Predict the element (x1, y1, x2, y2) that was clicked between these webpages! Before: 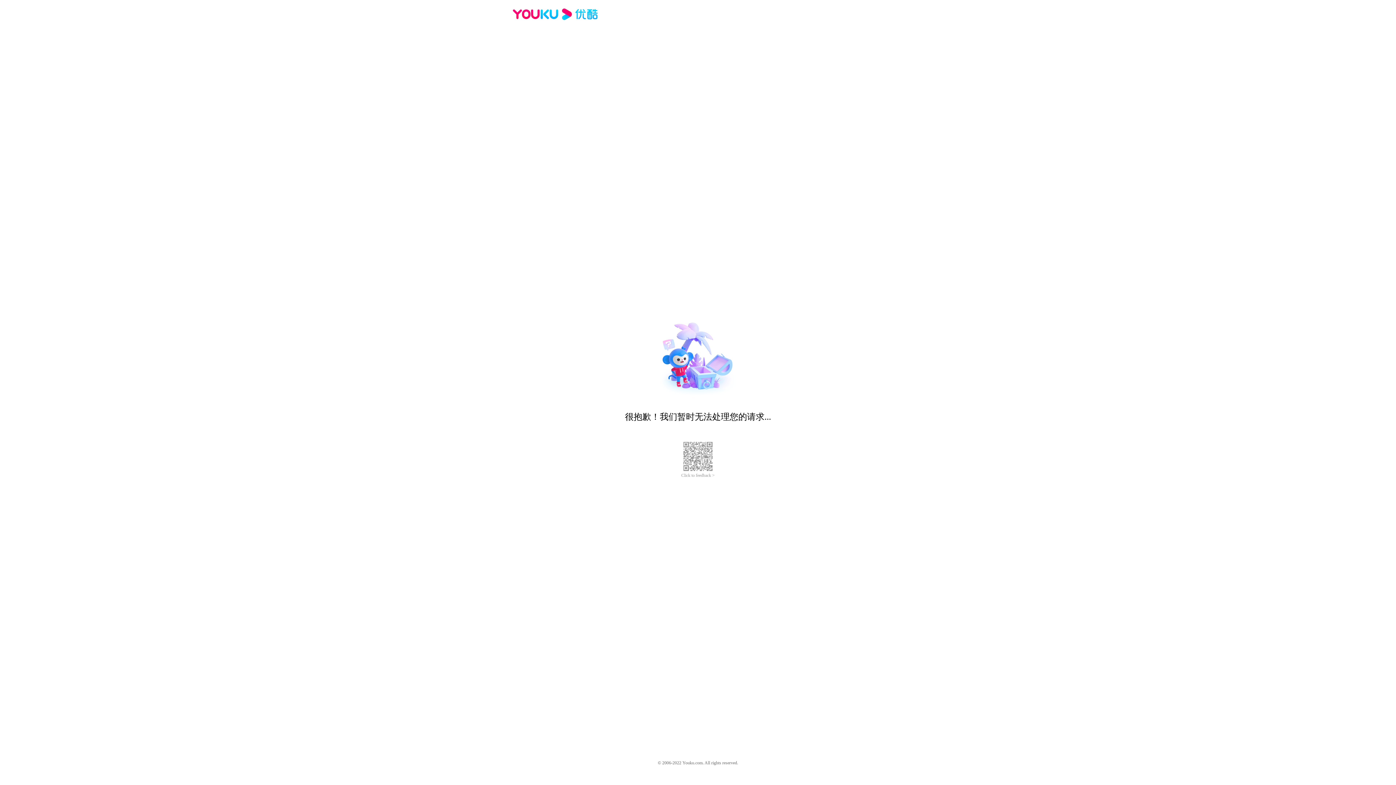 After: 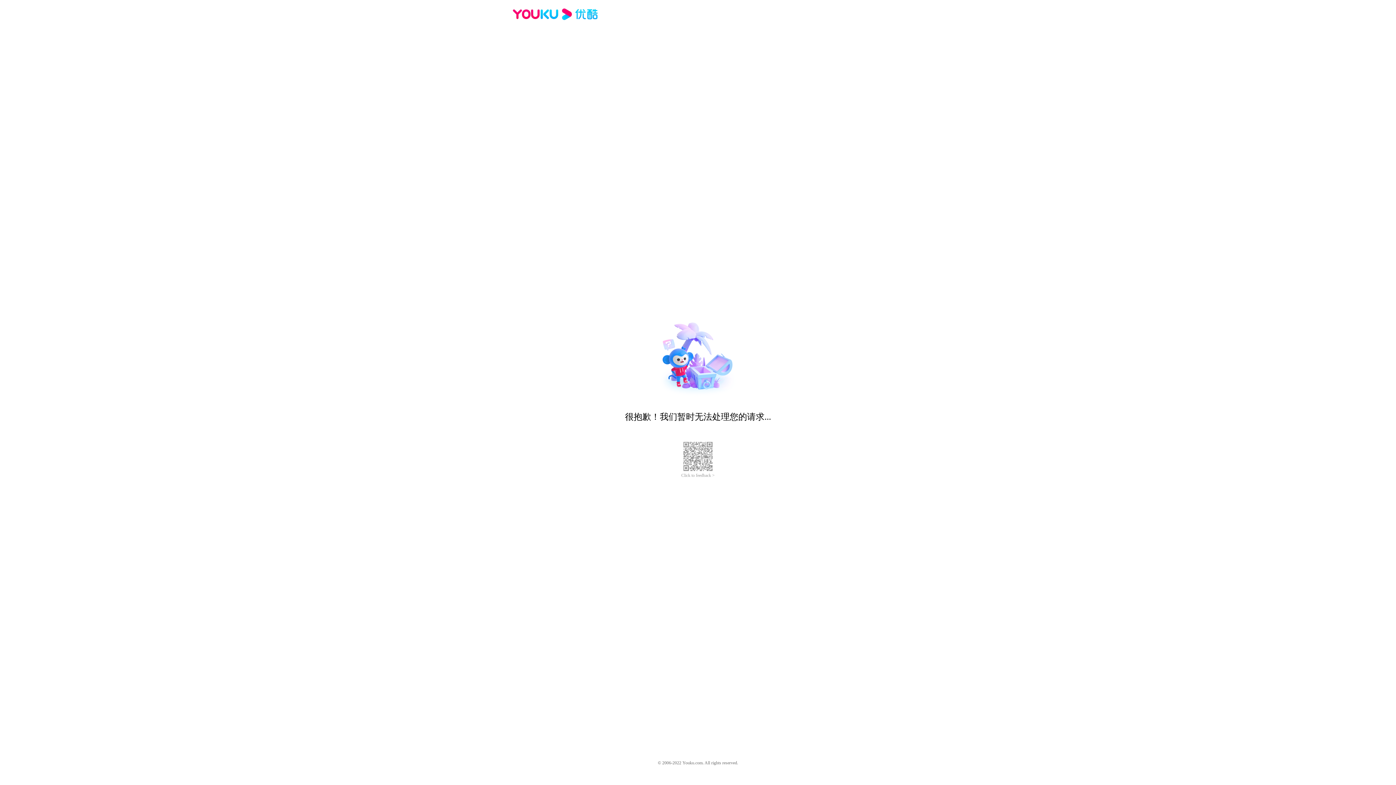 Action: bbox: (681, 473, 714, 478) label: Click to feedback >